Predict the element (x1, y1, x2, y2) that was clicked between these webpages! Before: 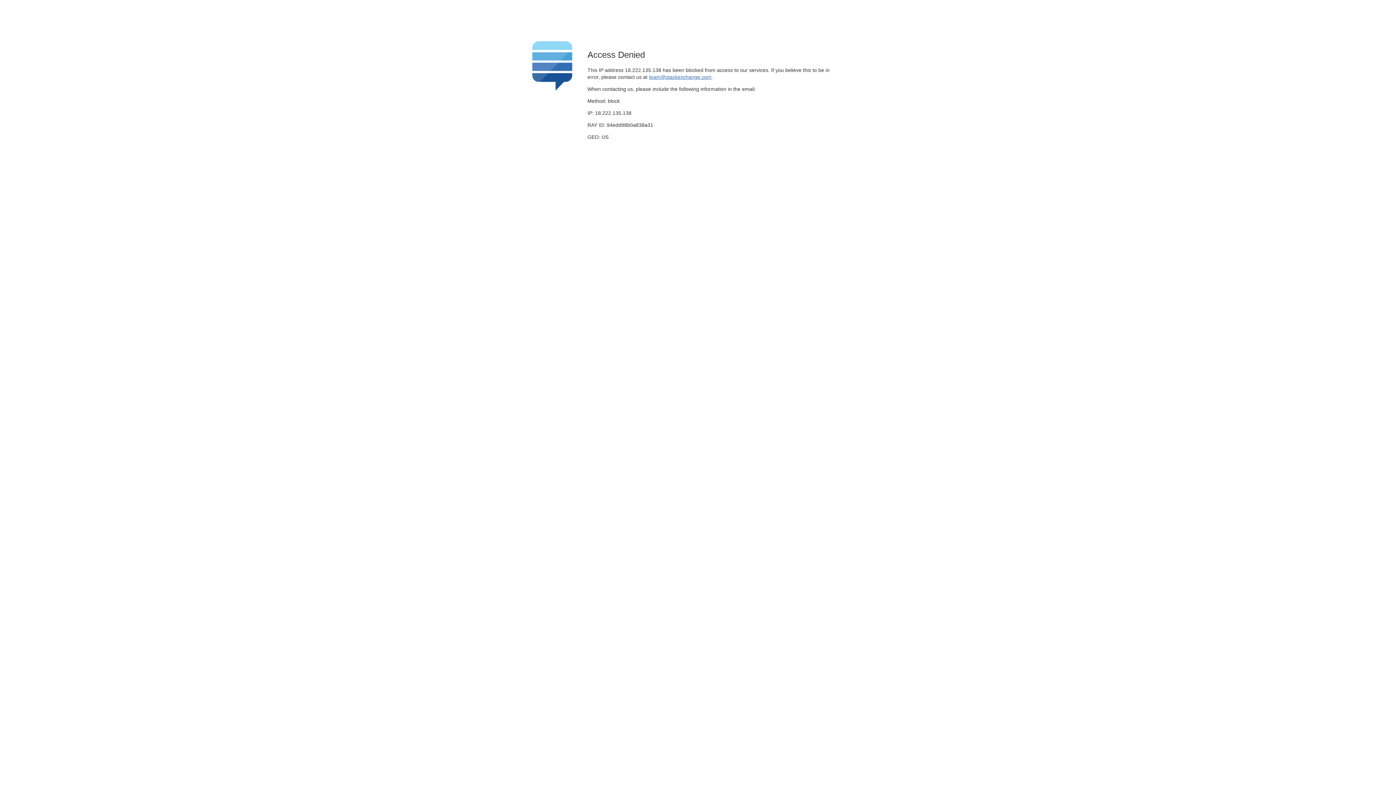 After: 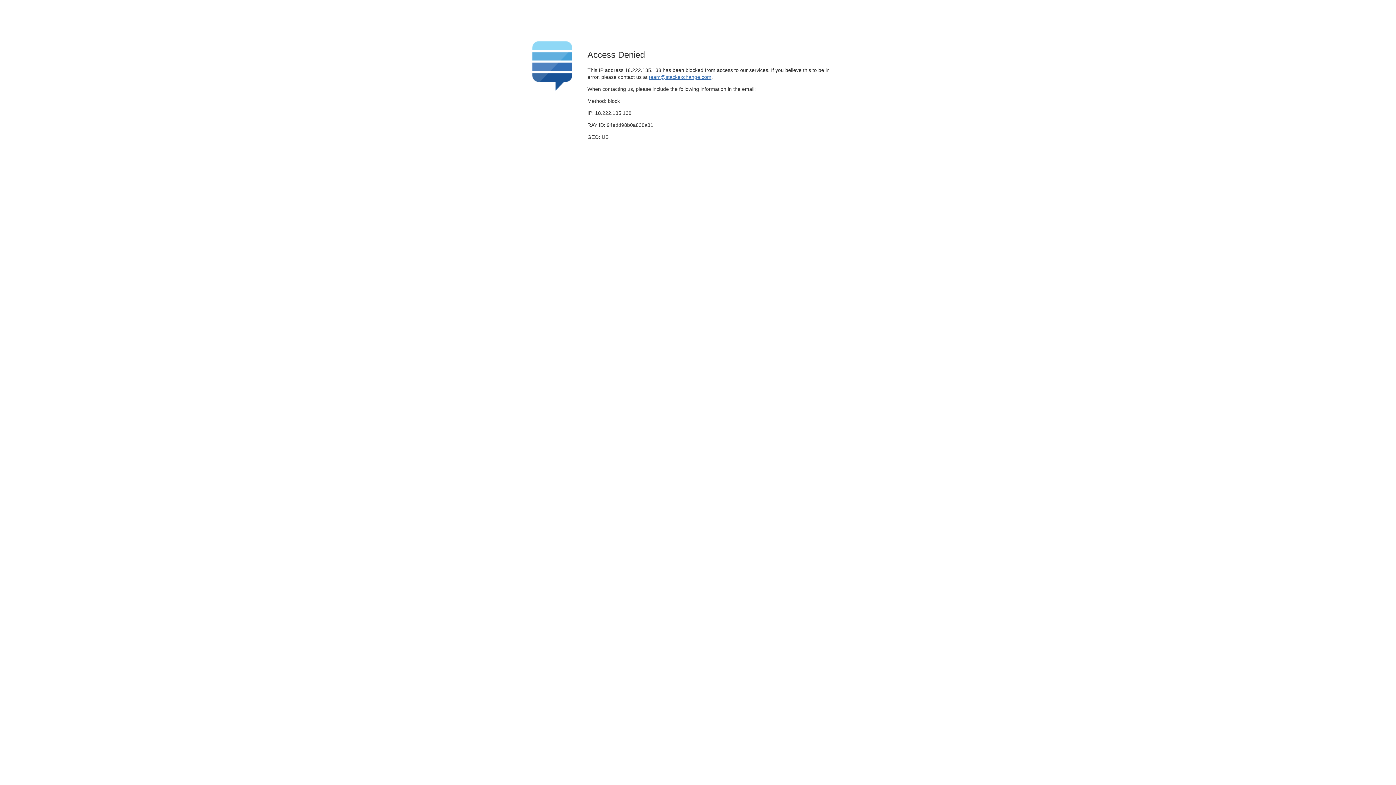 Action: label: team@stackexchange.com bbox: (649, 74, 711, 79)